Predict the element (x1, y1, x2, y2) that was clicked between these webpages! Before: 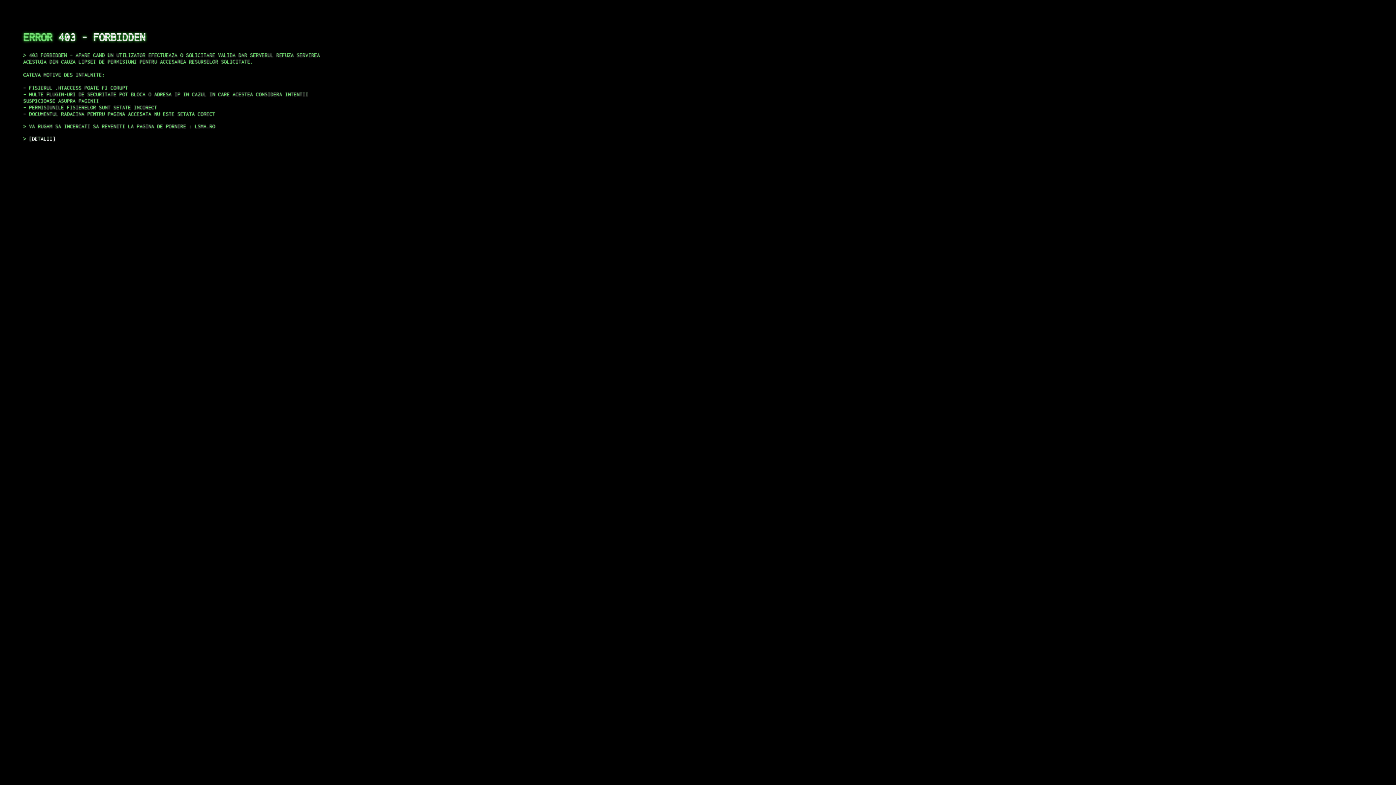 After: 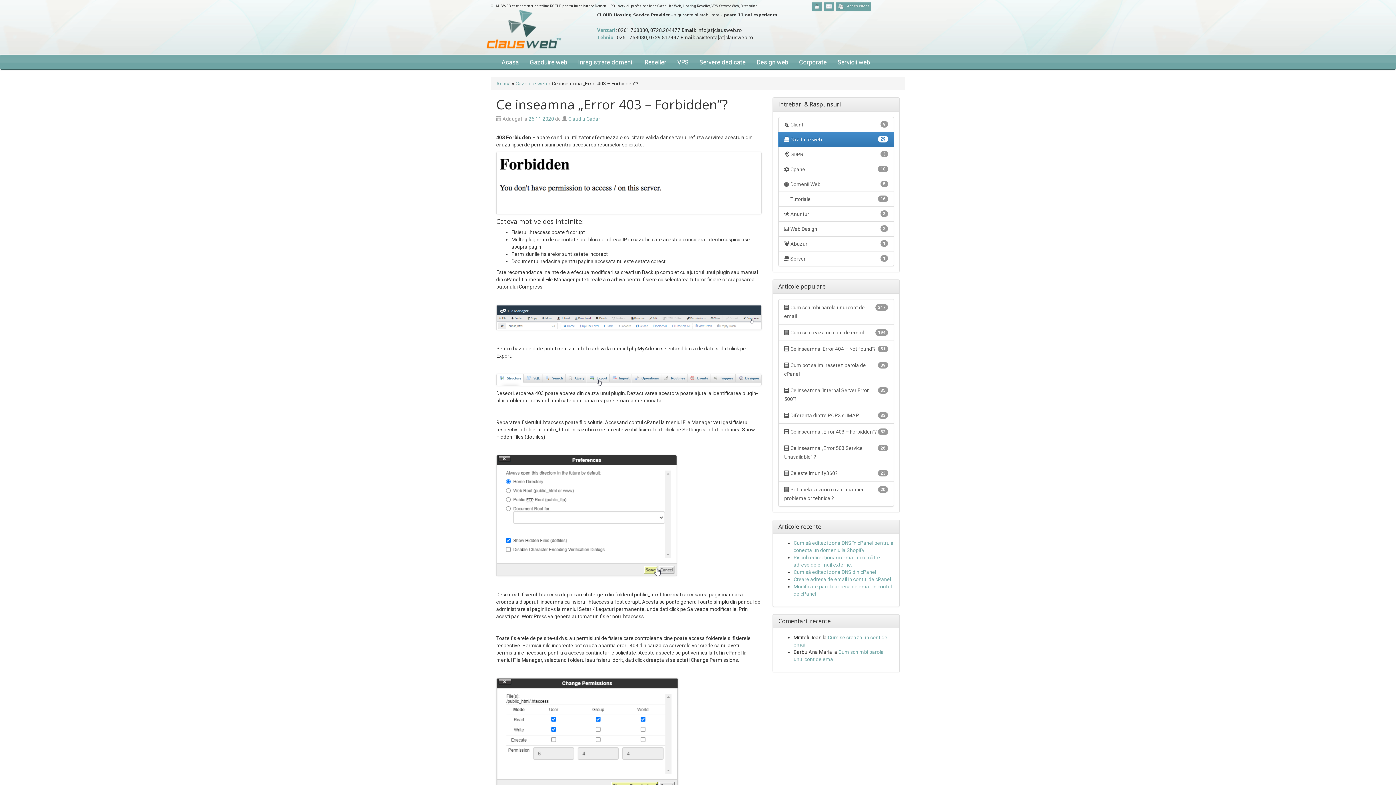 Action: label: DETALII bbox: (29, 135, 55, 141)